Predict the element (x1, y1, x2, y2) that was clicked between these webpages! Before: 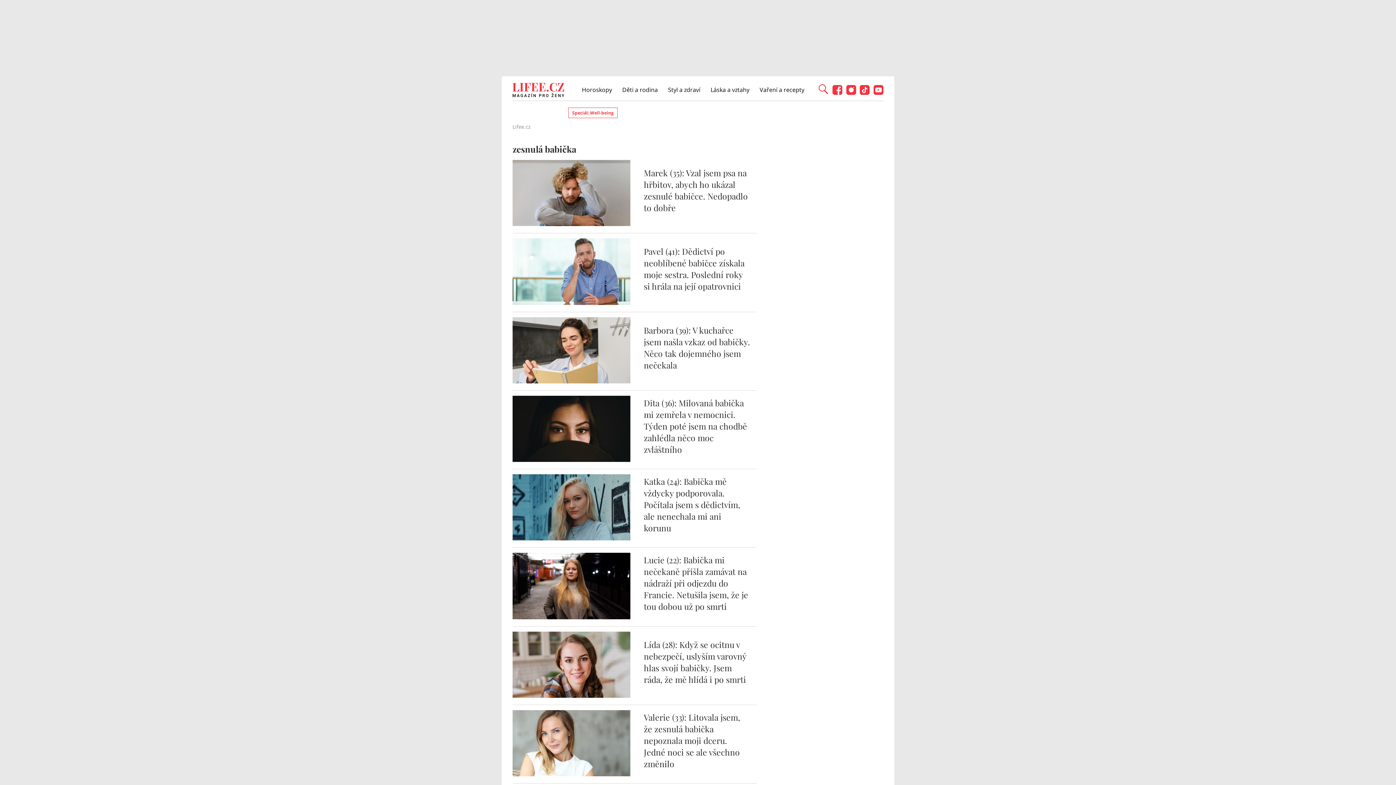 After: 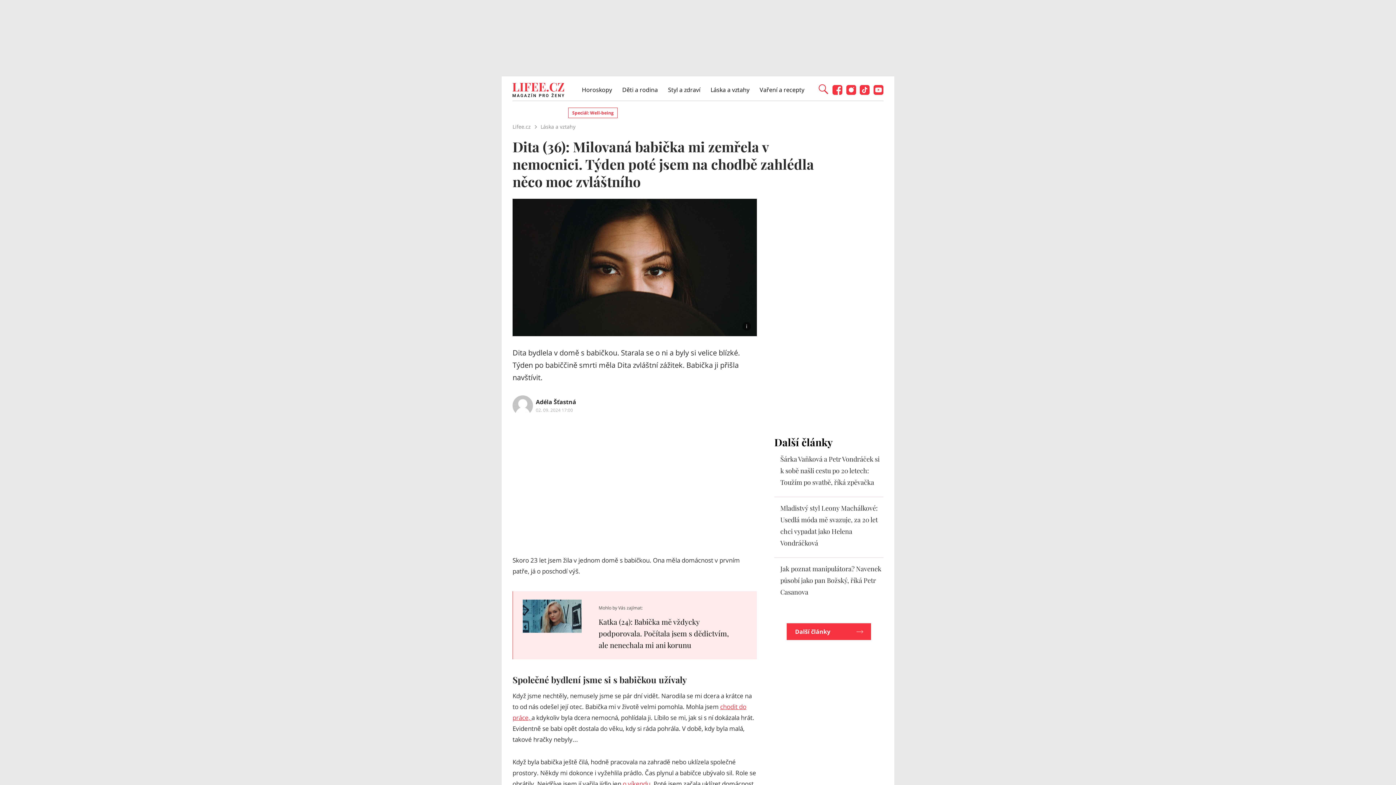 Action: bbox: (512, 456, 630, 464)